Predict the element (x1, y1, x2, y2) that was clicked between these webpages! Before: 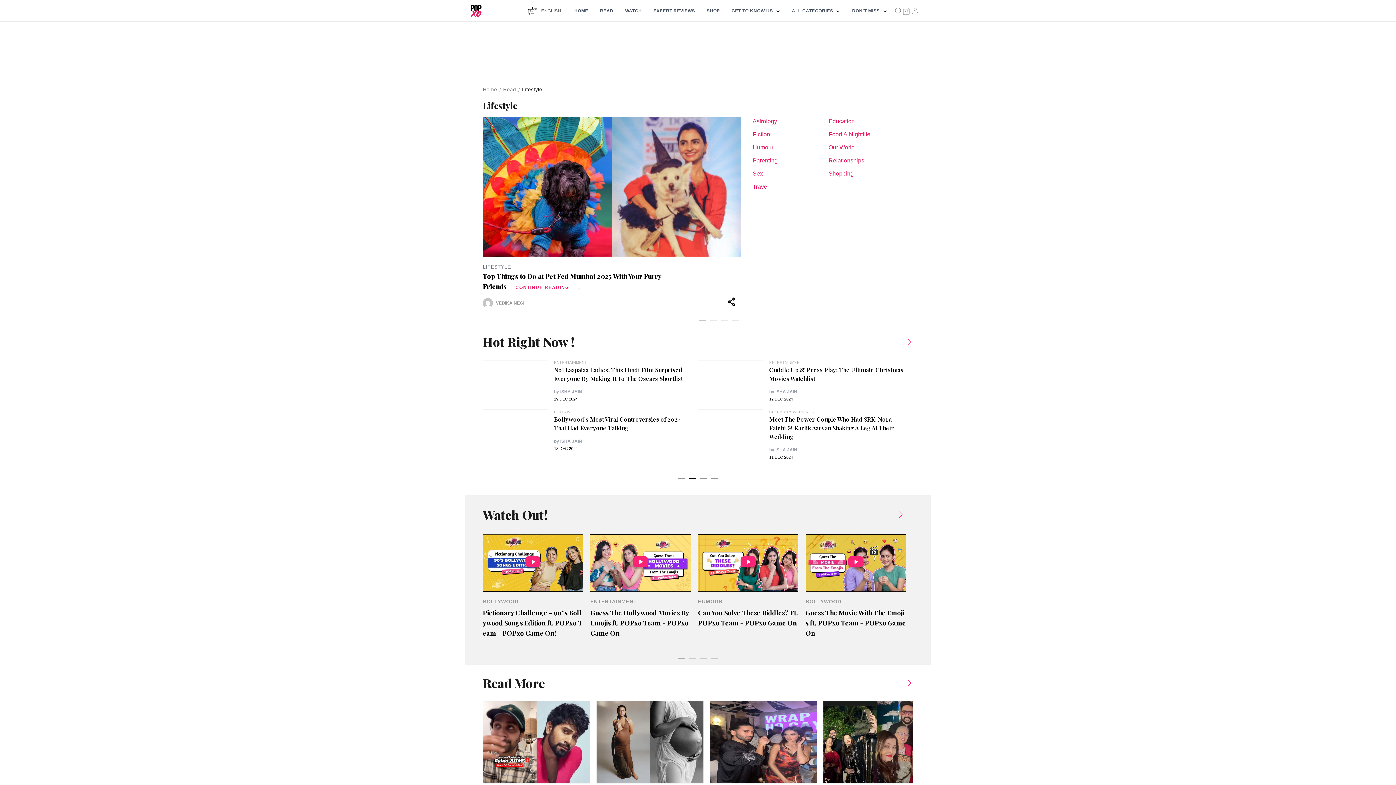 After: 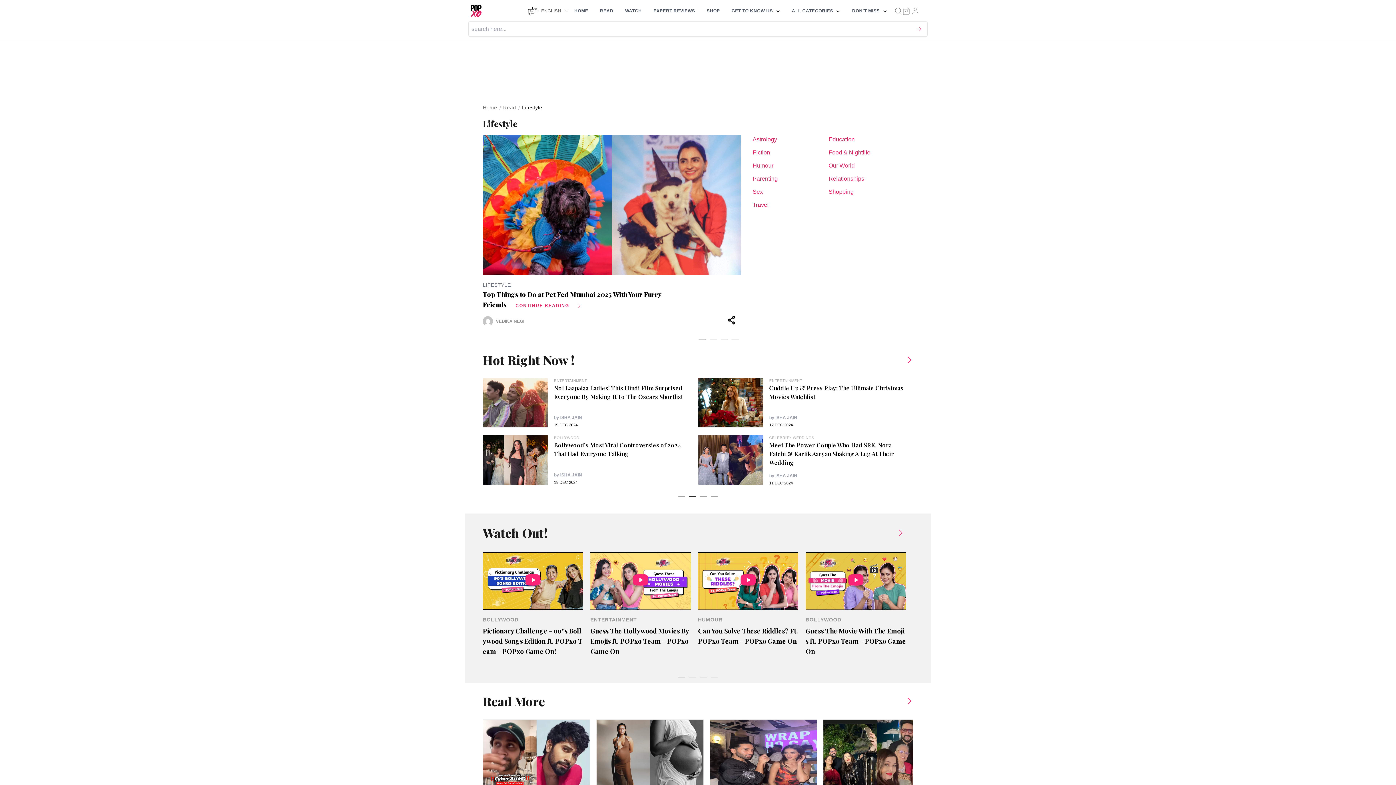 Action: bbox: (893, 6, 902, 14) label: search